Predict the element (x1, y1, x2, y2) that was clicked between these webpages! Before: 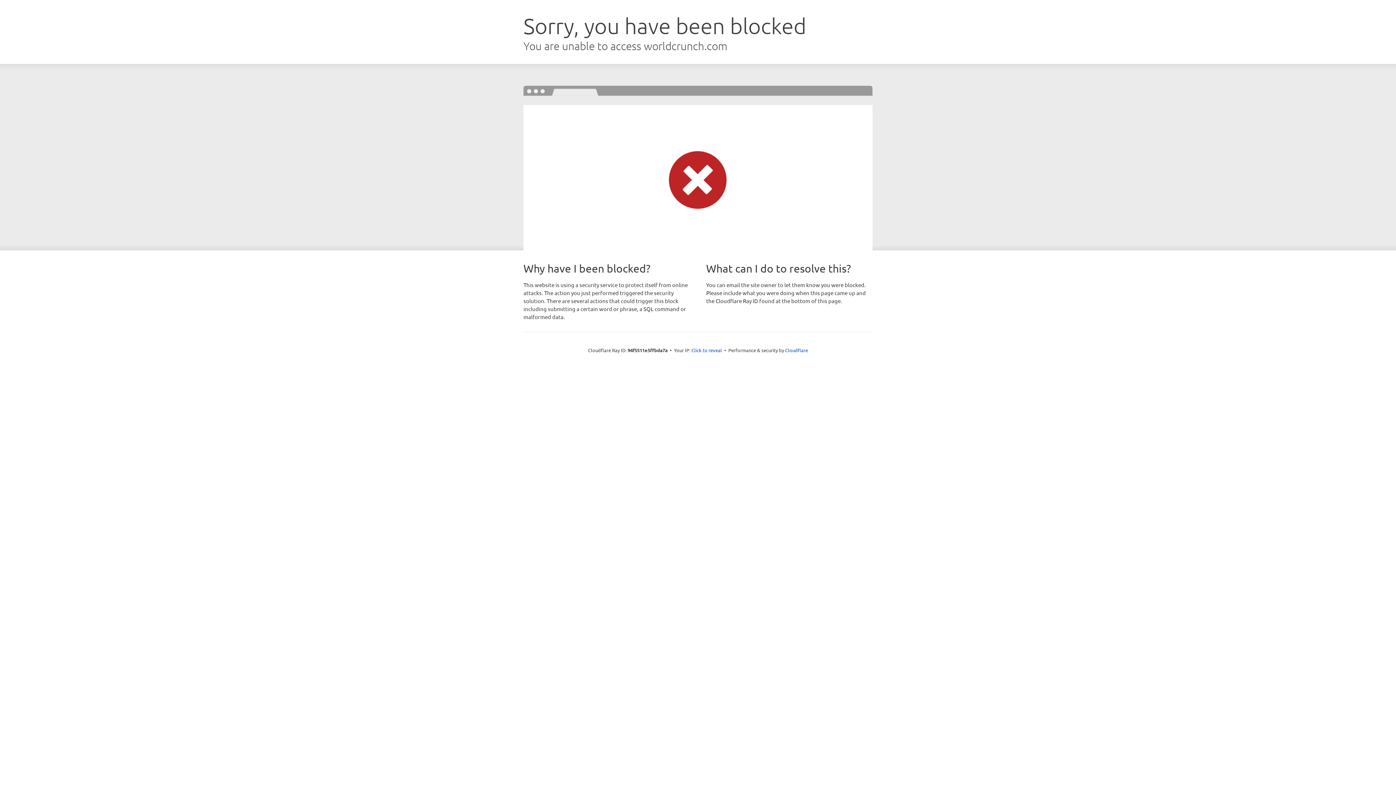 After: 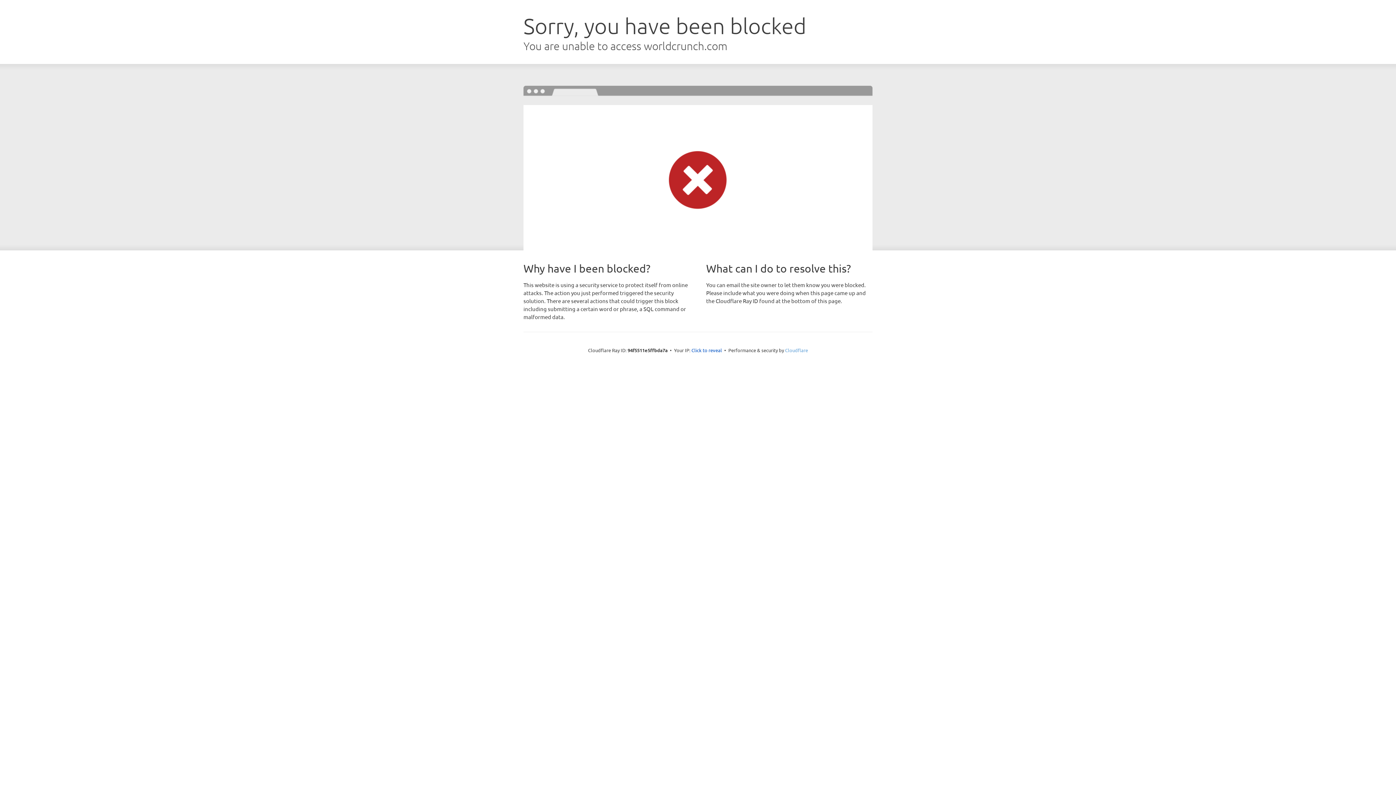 Action: bbox: (785, 347, 808, 353) label: Cloudflare